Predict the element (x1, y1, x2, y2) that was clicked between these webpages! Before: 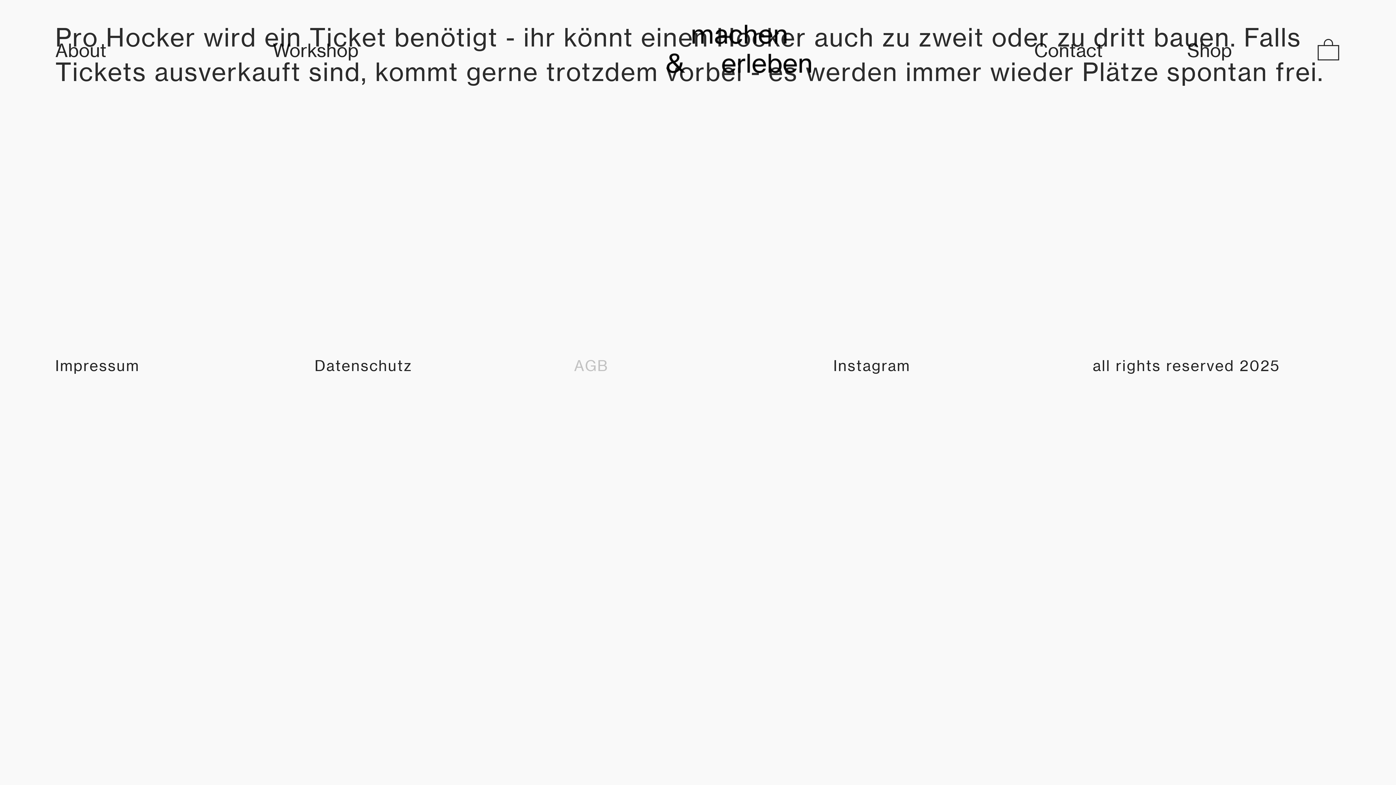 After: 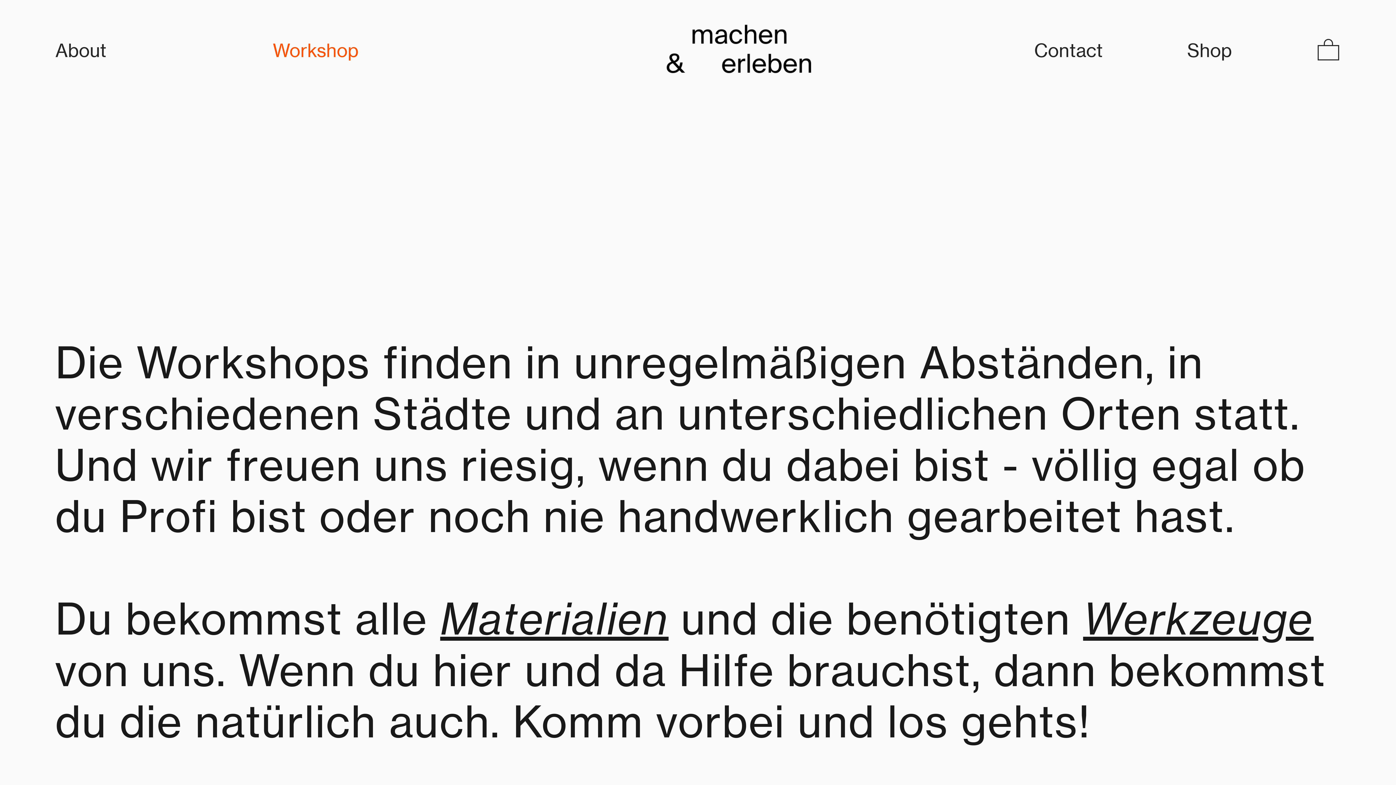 Action: label: Workshop bbox: (272, 39, 358, 61)